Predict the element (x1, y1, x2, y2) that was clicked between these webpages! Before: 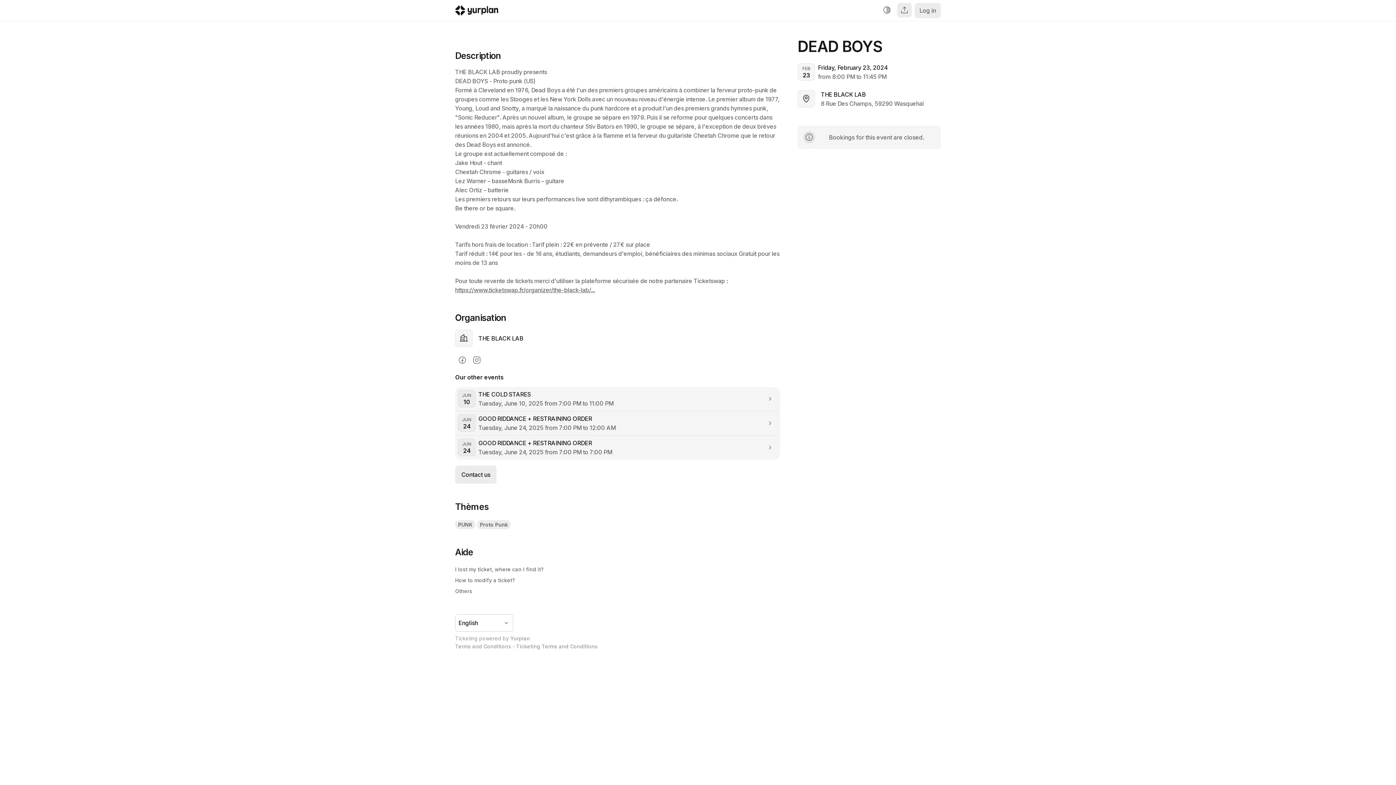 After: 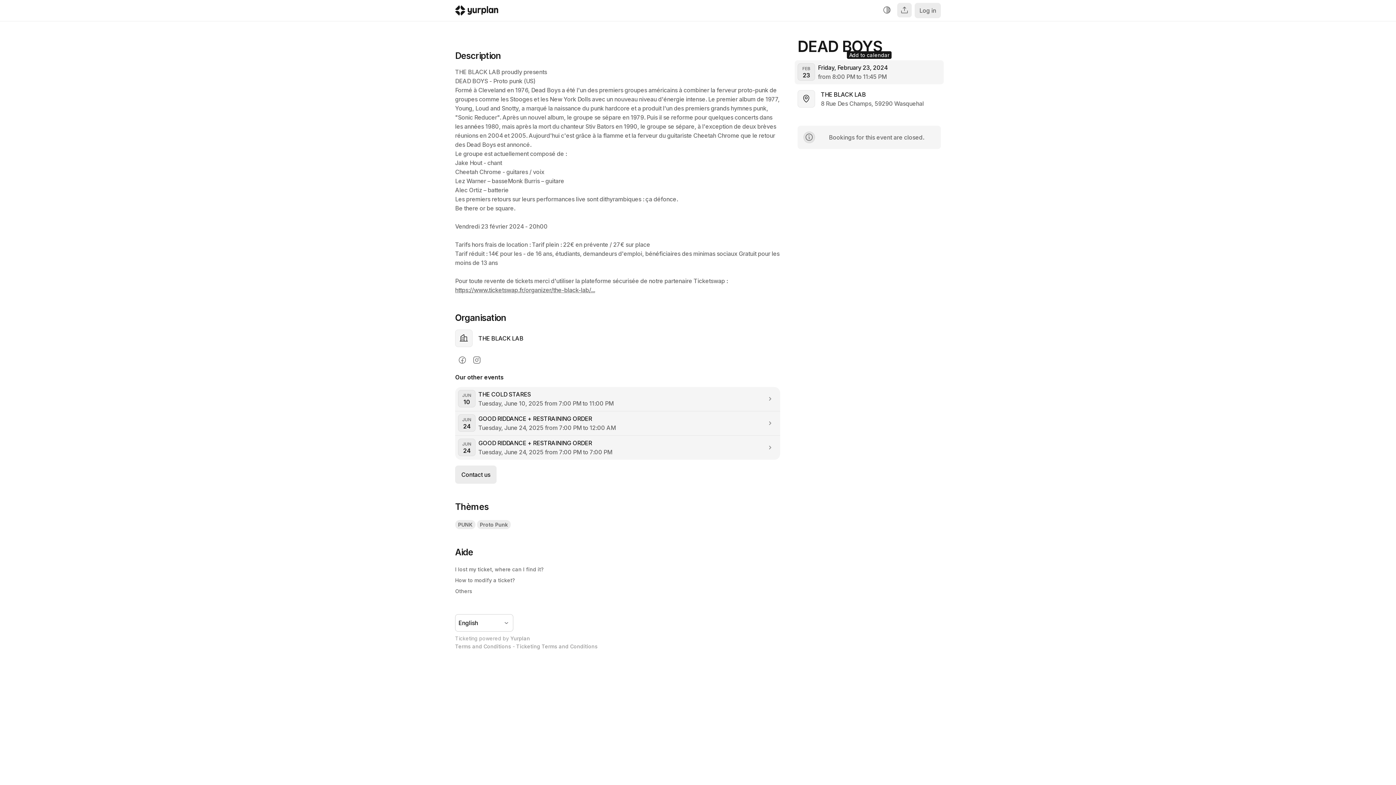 Action: label: FEB
23
Friday, February 23, 2024

from 8:00 PM to 11:45 PM bbox: (797, 63, 941, 81)